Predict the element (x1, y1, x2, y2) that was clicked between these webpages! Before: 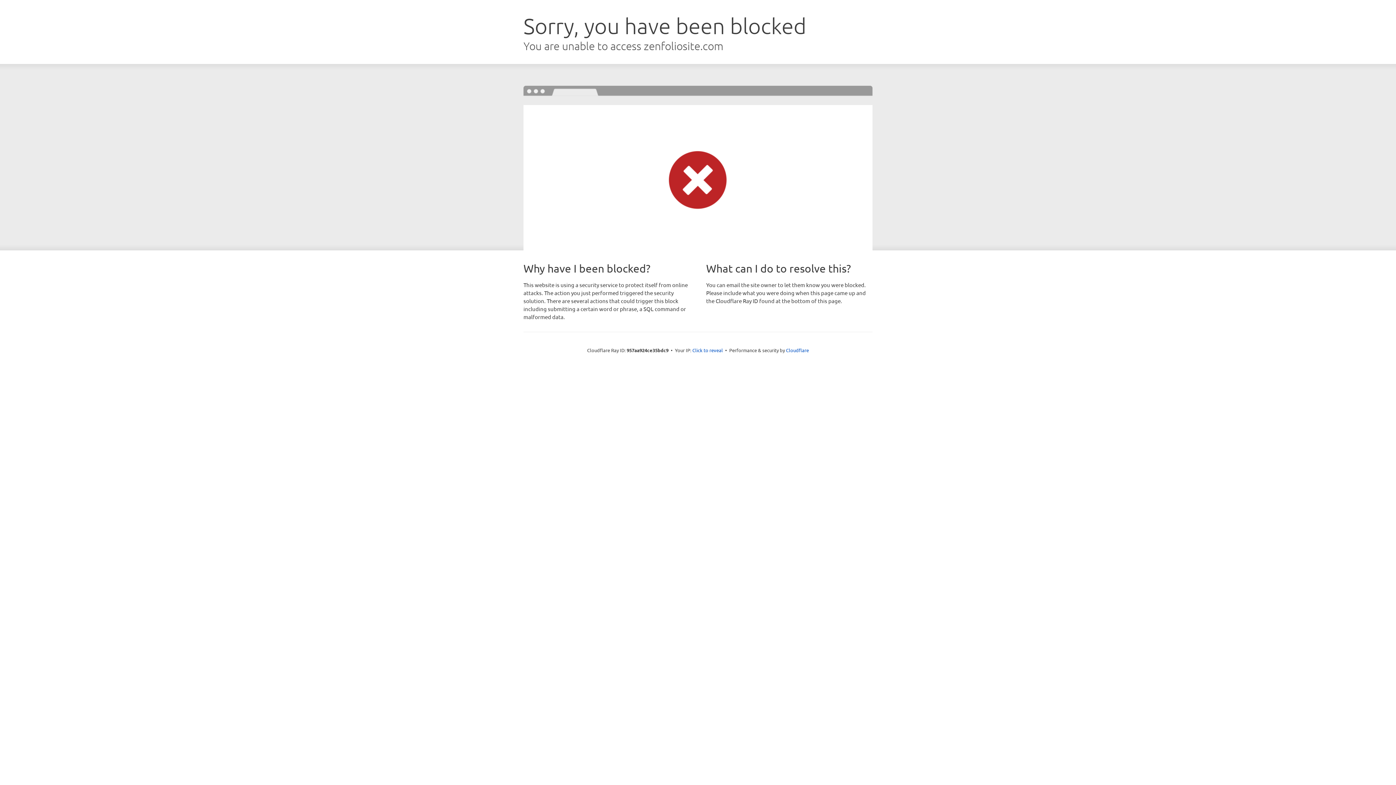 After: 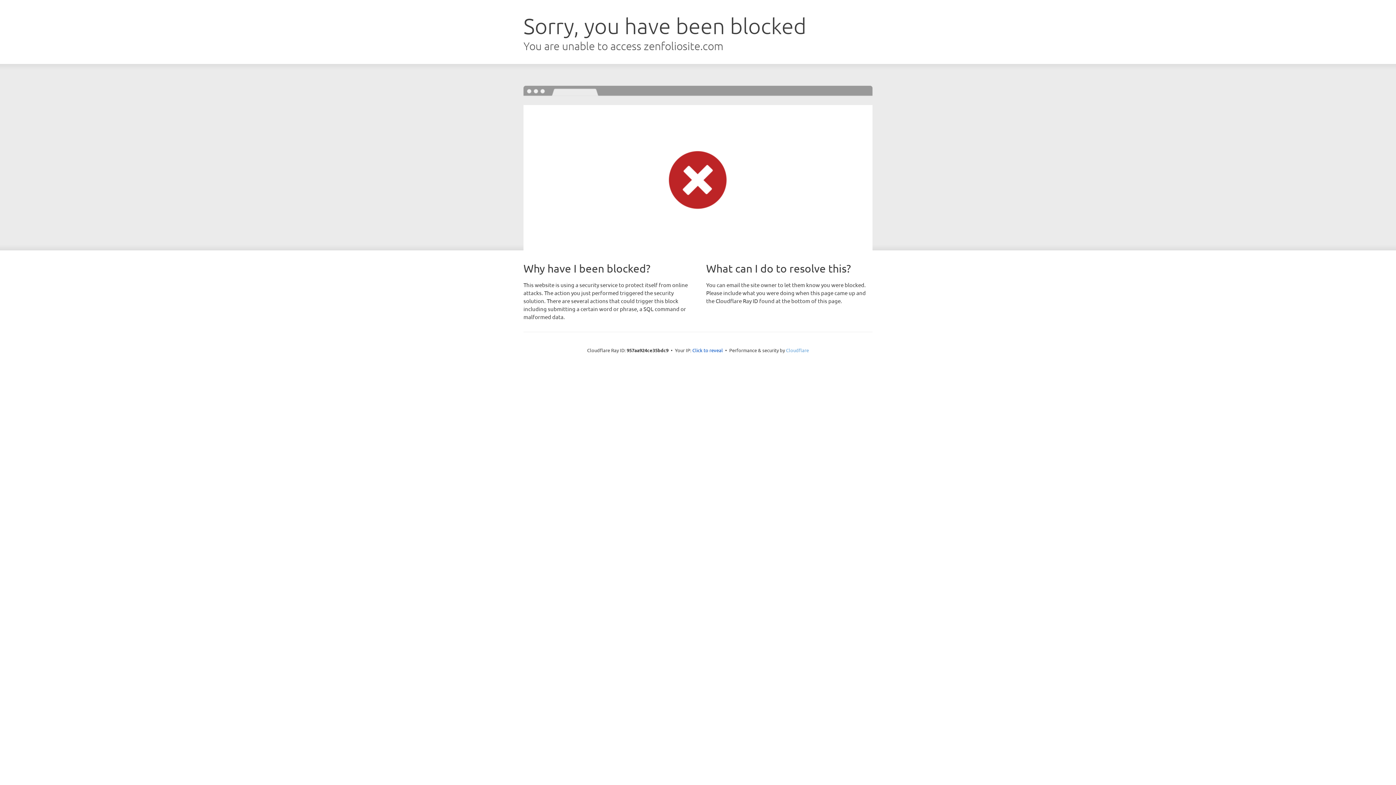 Action: bbox: (786, 347, 809, 353) label: Cloudflare